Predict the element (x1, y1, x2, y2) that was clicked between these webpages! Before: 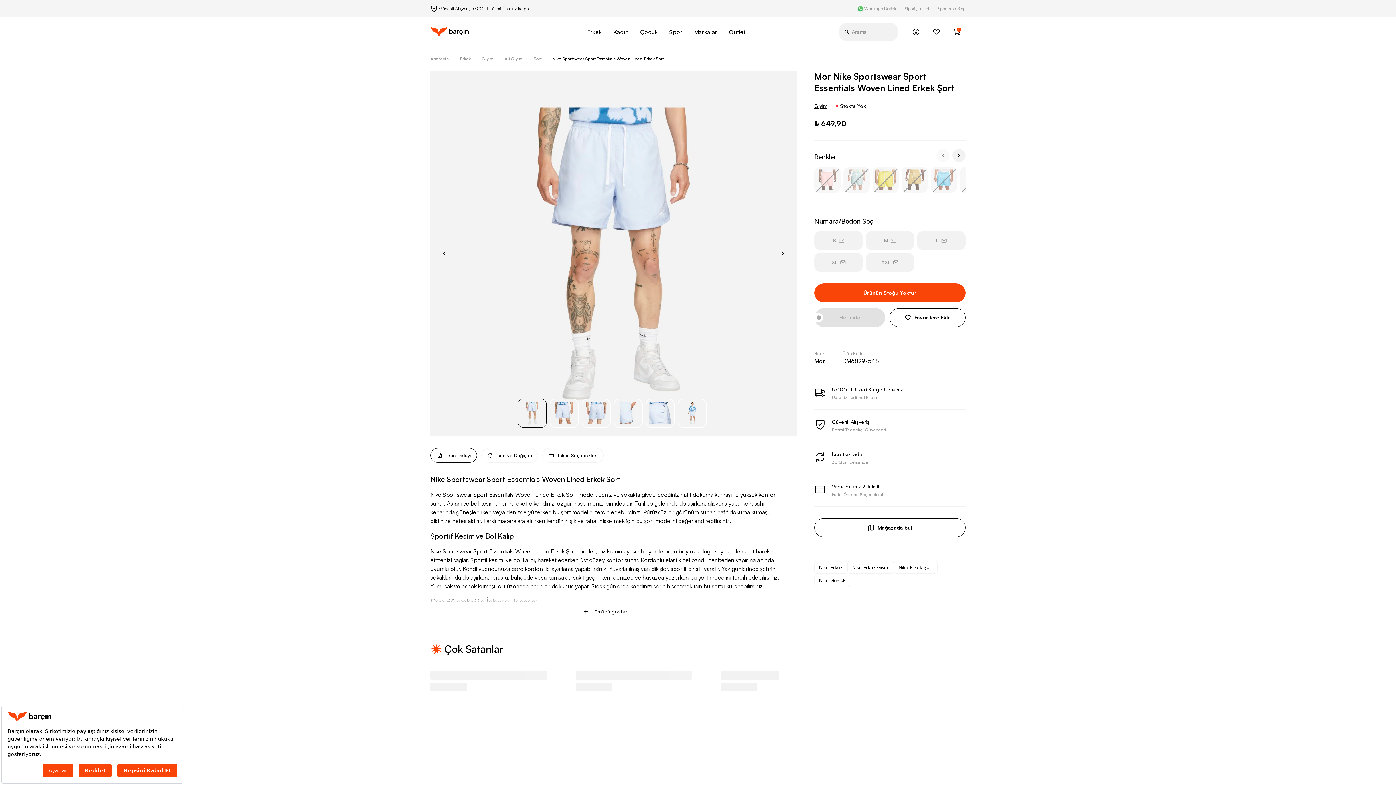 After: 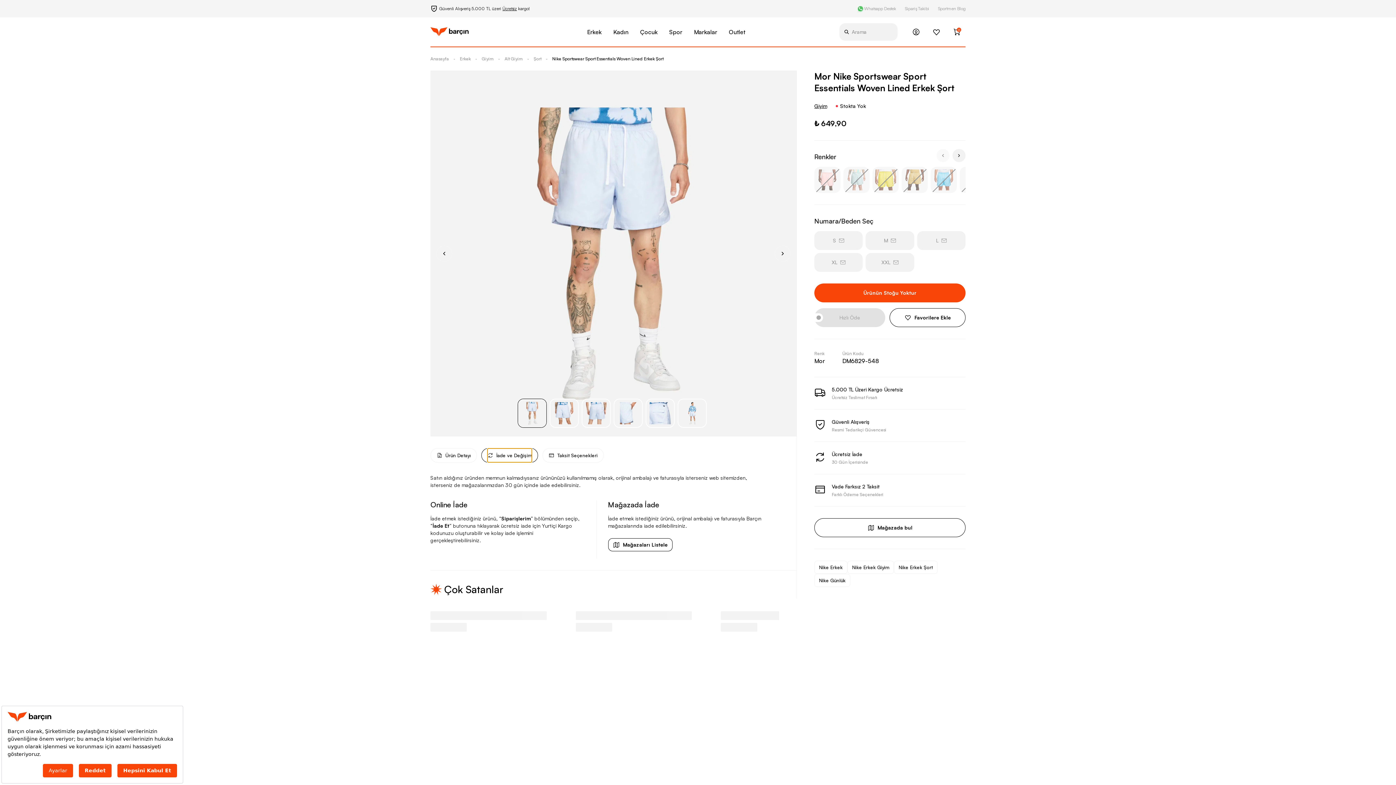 Action: label: İade ve Değişim bbox: (487, 448, 532, 462)